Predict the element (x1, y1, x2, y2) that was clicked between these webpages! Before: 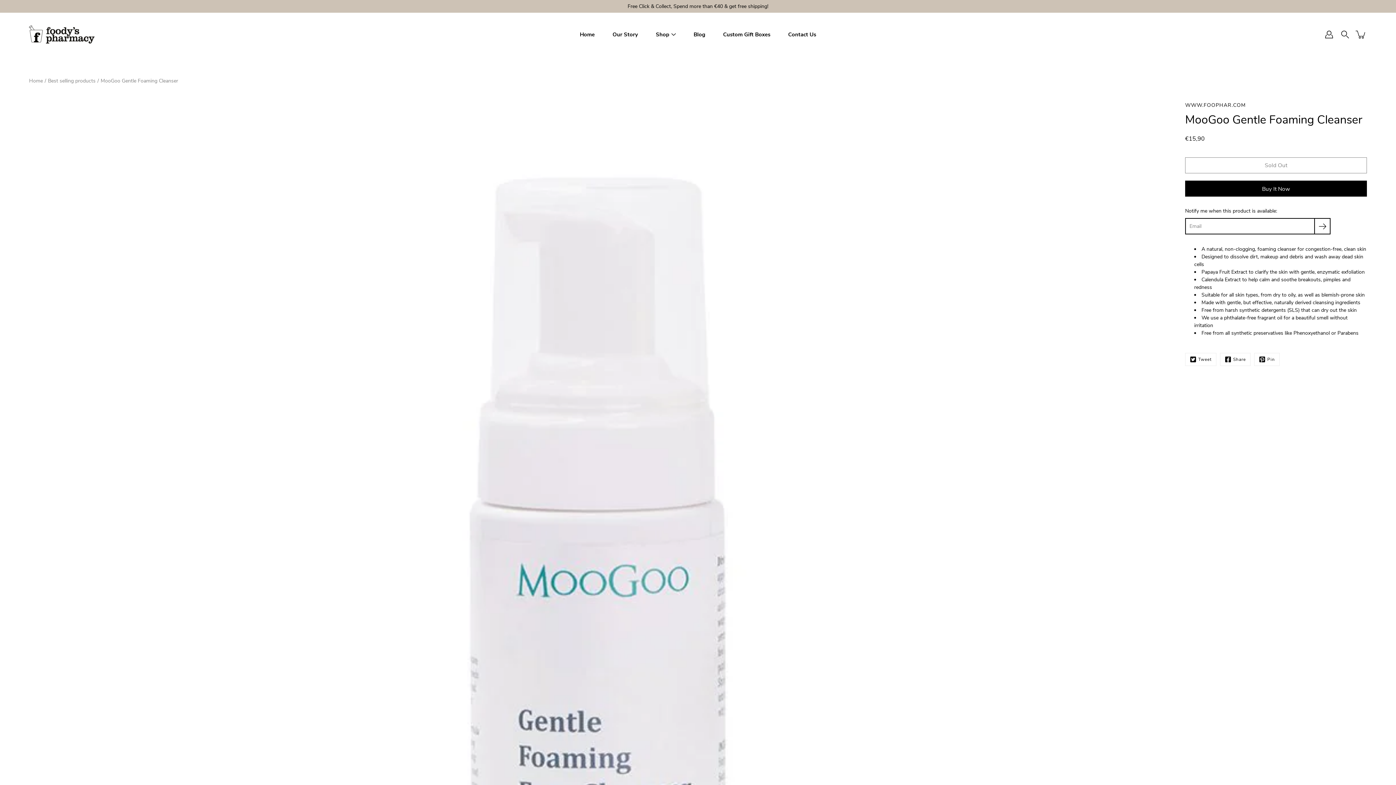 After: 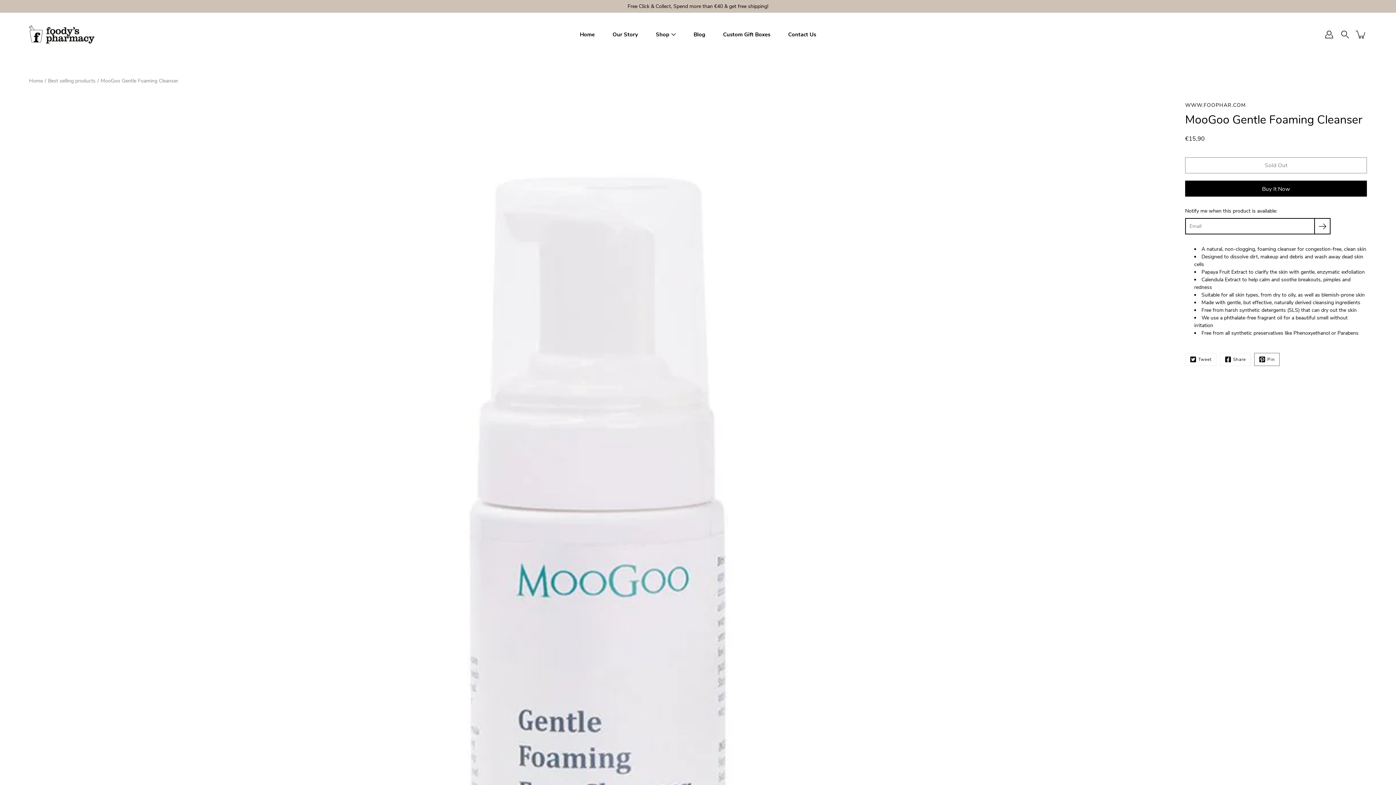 Action: label: Pinterest bbox: (1254, 353, 1280, 366)